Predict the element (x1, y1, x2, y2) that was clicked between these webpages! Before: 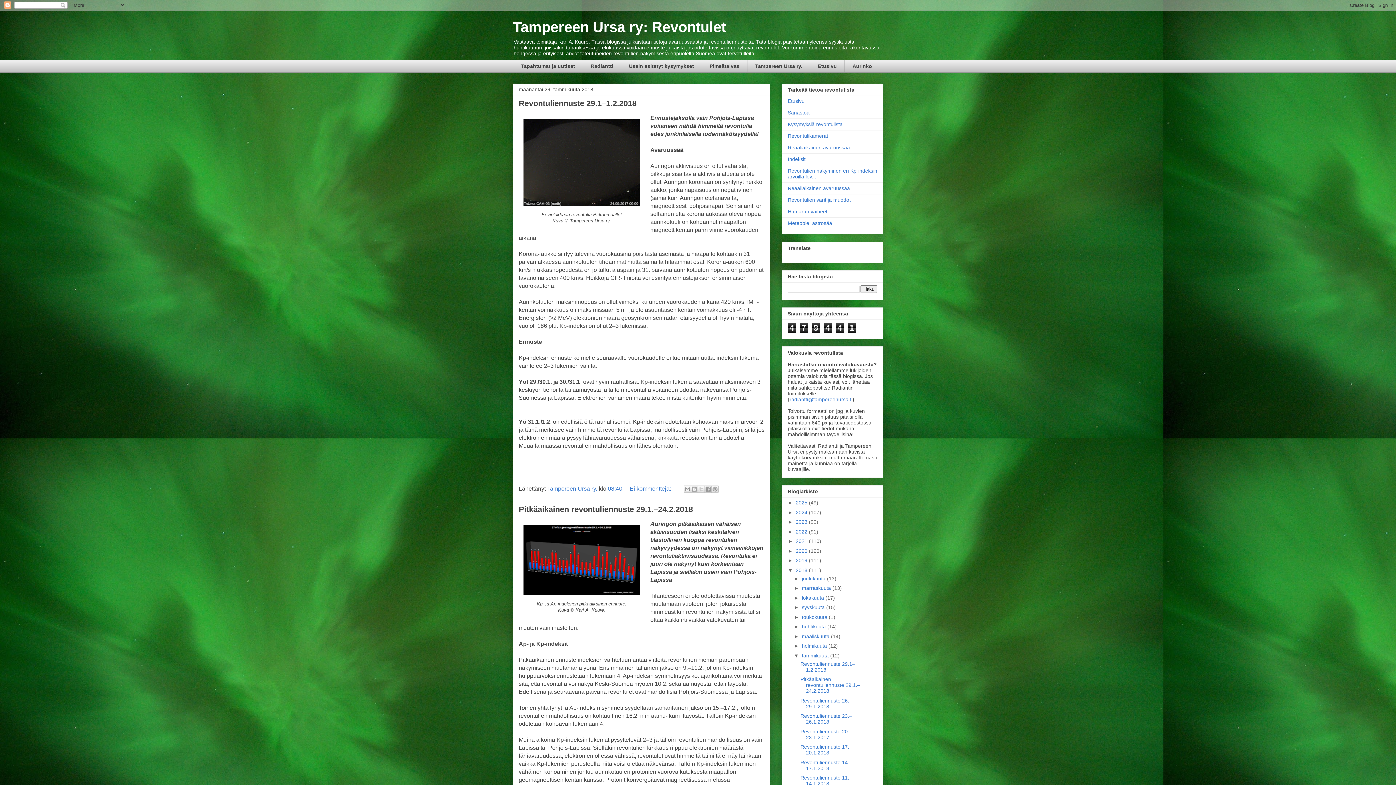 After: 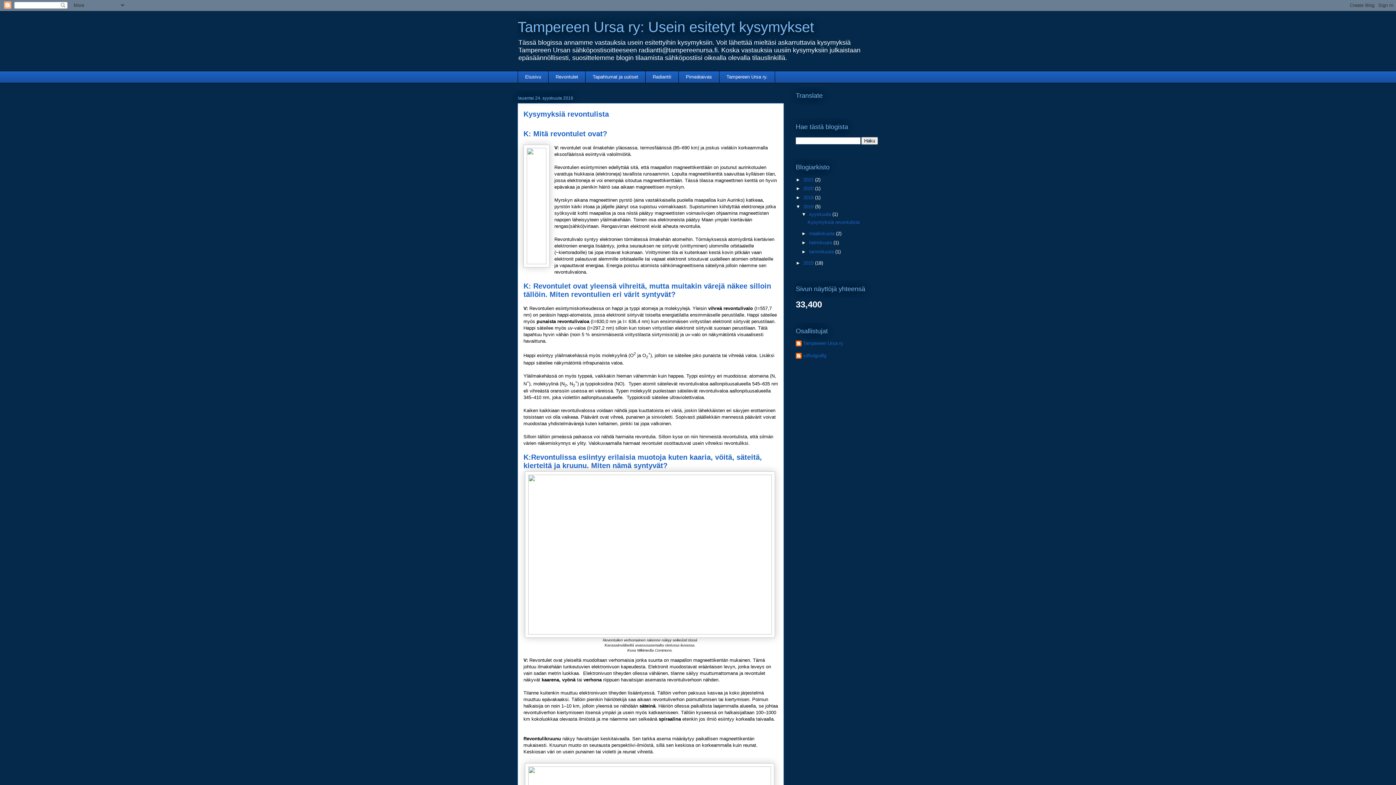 Action: label: Kysymyksiä revontulista bbox: (788, 121, 842, 127)